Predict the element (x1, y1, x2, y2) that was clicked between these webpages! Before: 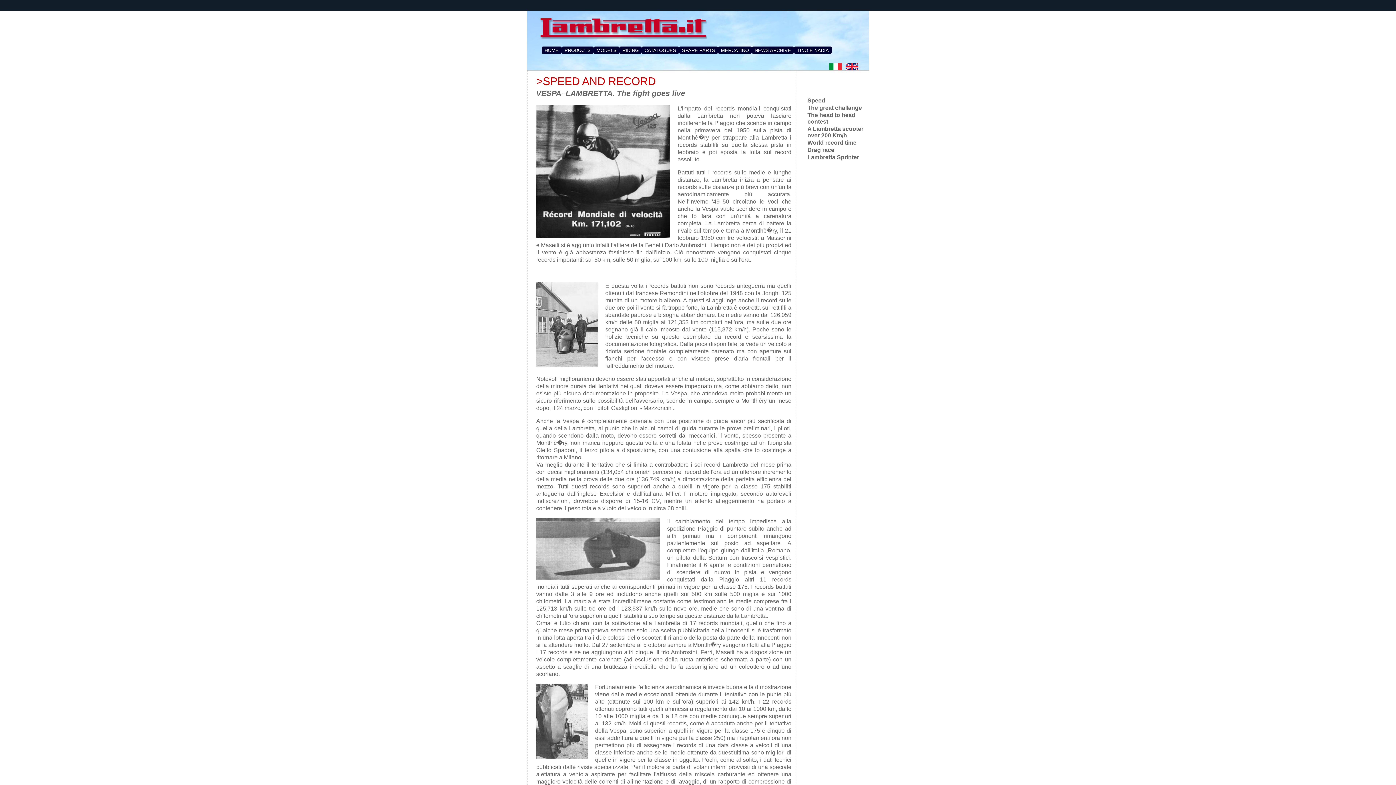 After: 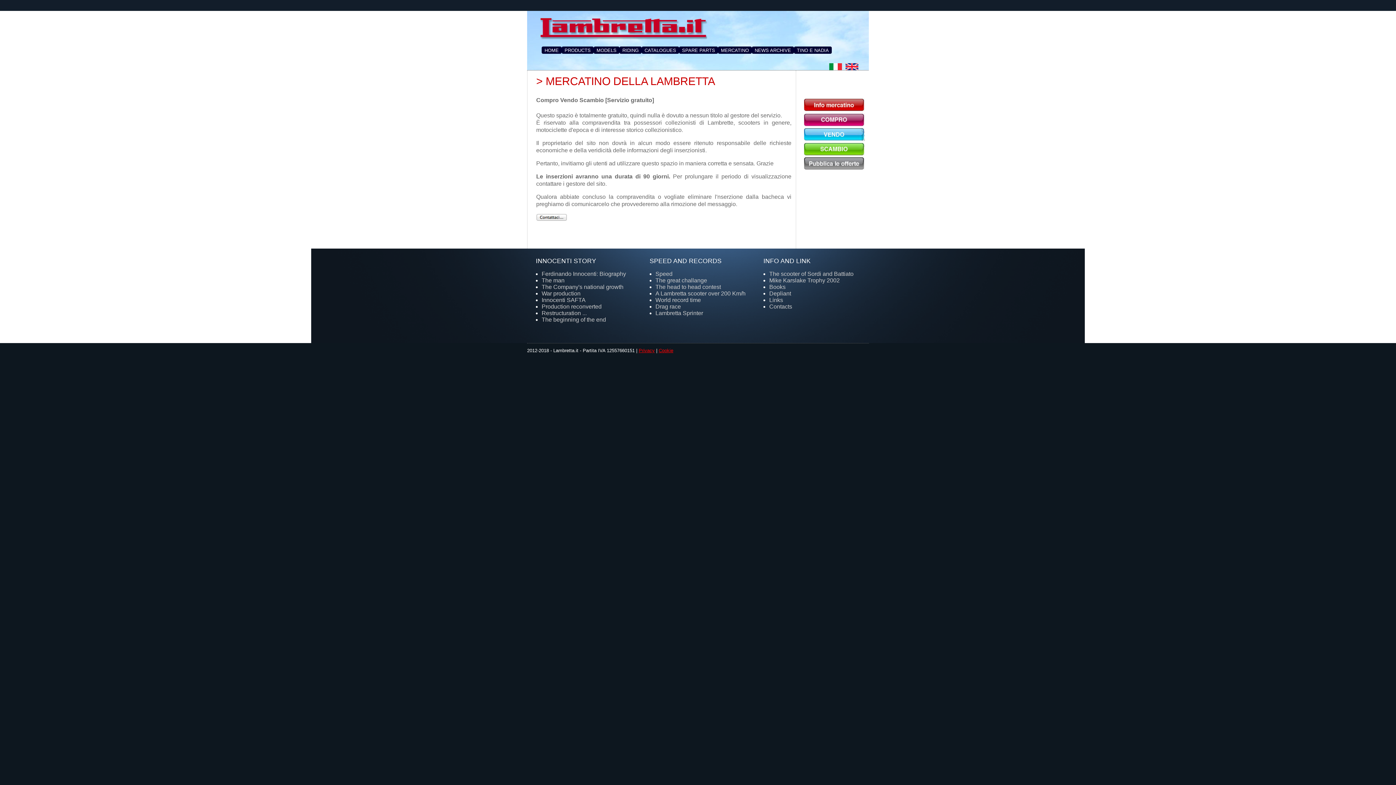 Action: bbox: (721, 47, 749, 53) label: MERCATINO